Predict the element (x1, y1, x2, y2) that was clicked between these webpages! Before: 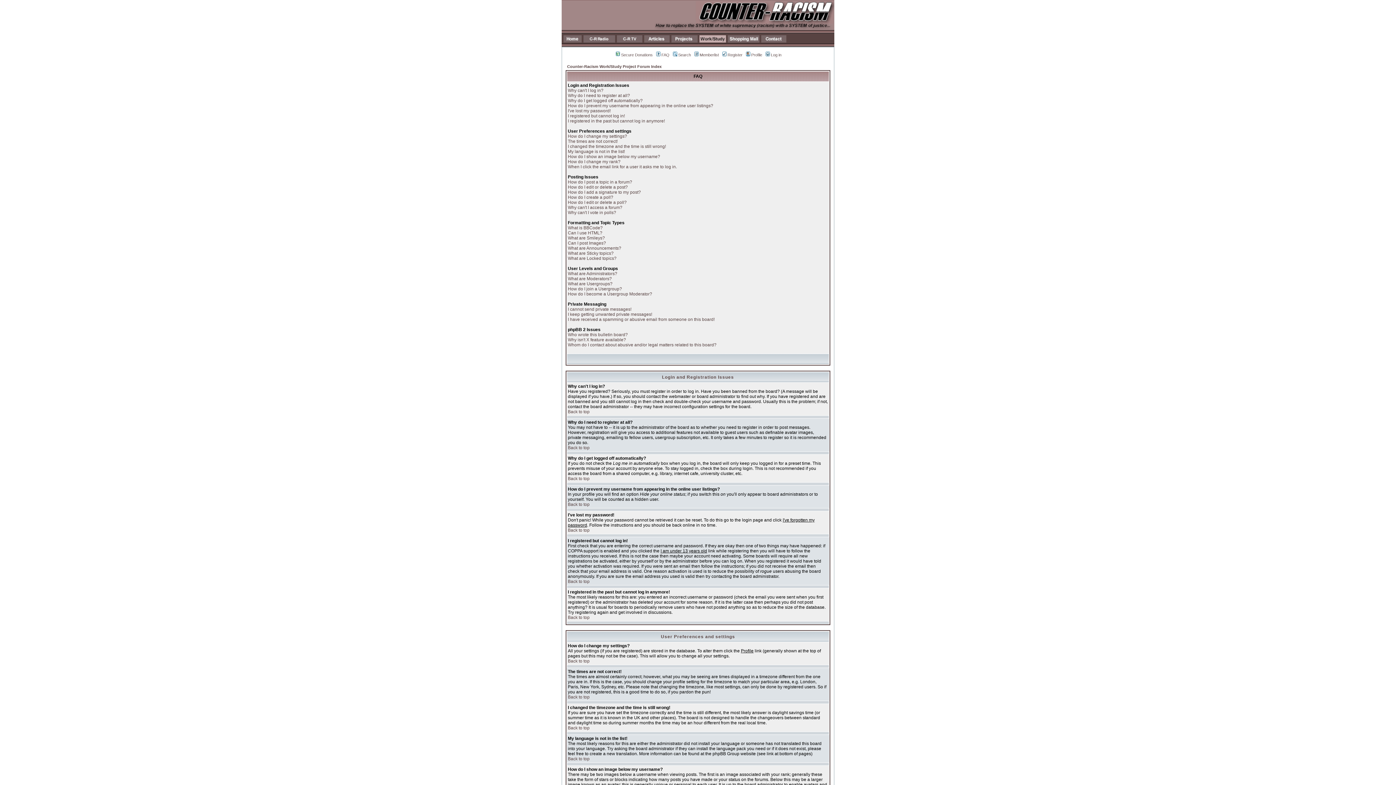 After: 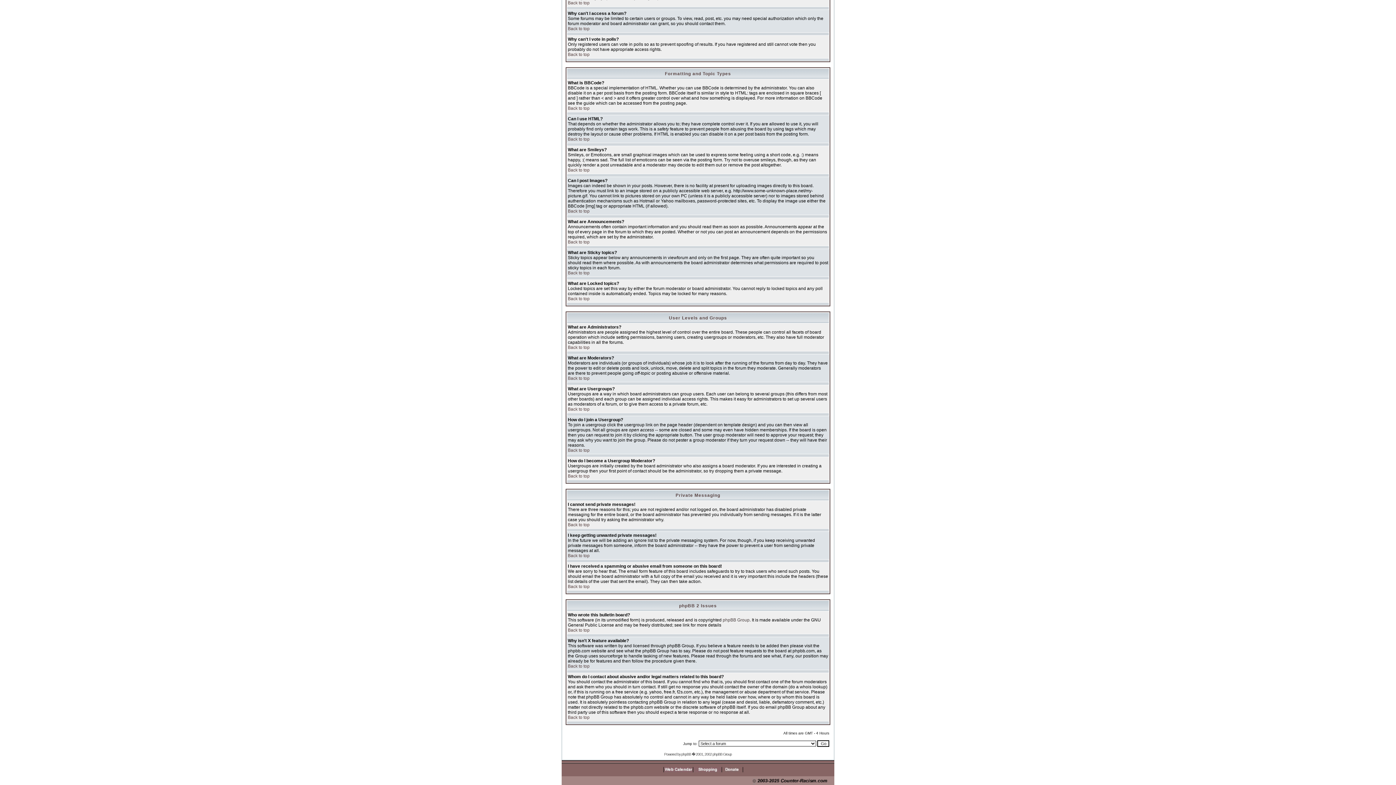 Action: bbox: (568, 312, 652, 317) label: I keep getting unwanted private messages!